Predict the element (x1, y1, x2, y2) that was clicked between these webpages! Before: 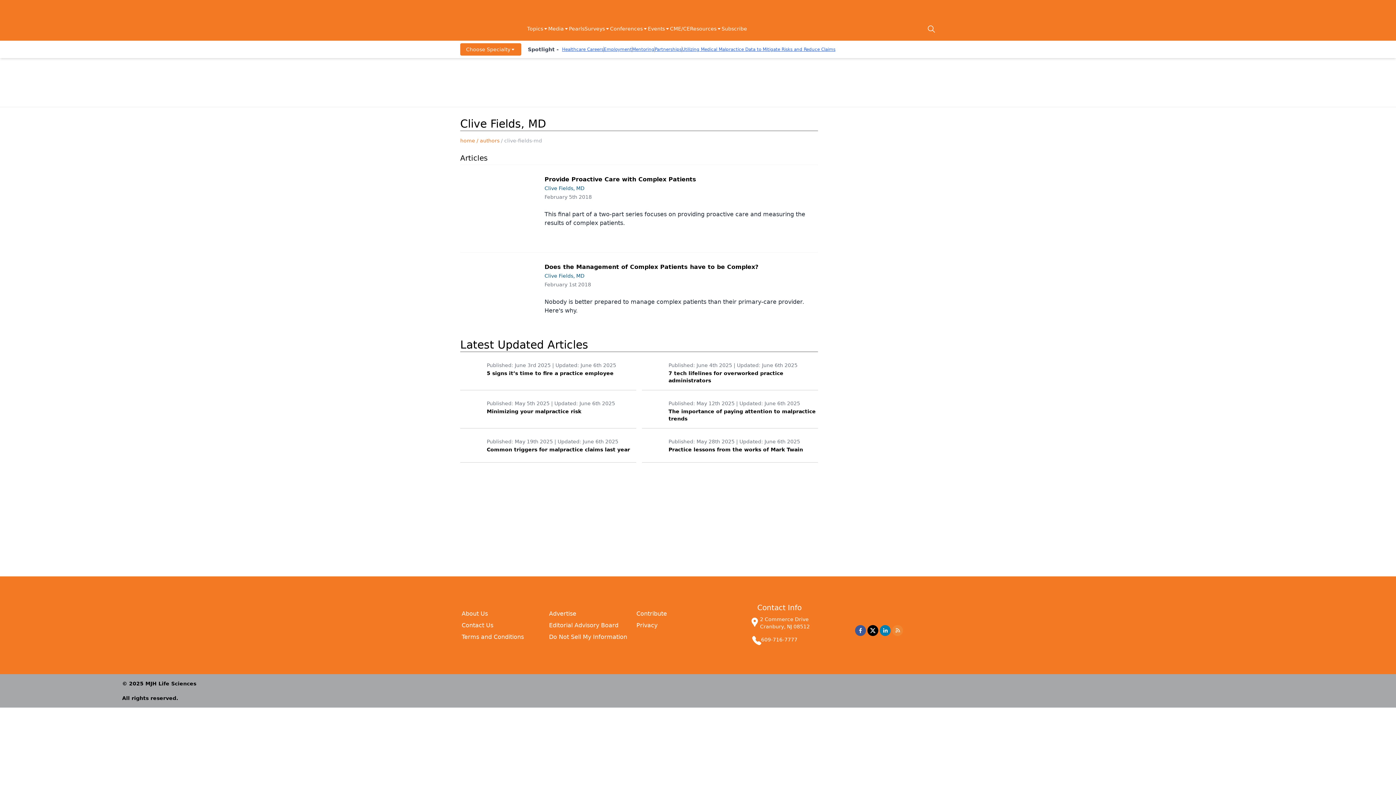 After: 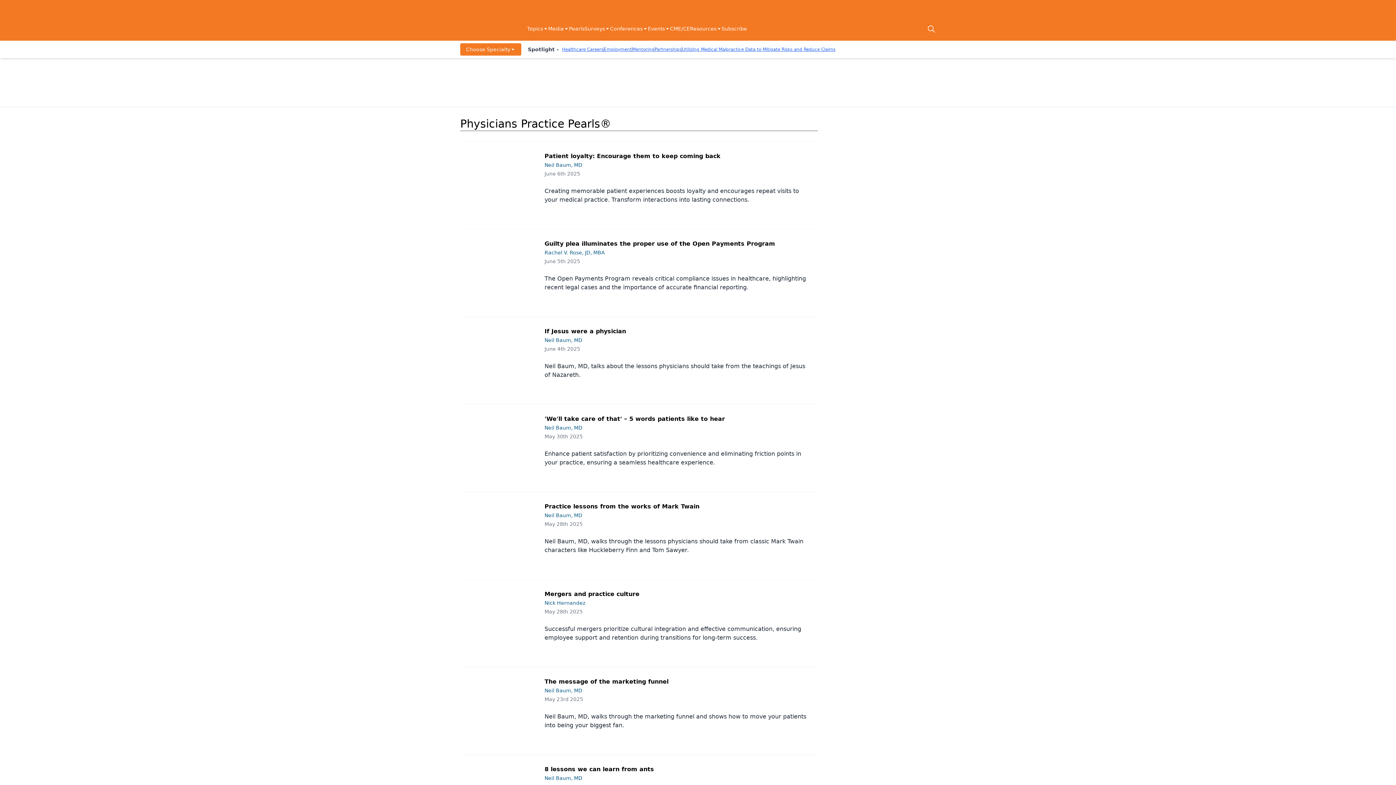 Action: label: Pearls bbox: (569, 25, 584, 33)